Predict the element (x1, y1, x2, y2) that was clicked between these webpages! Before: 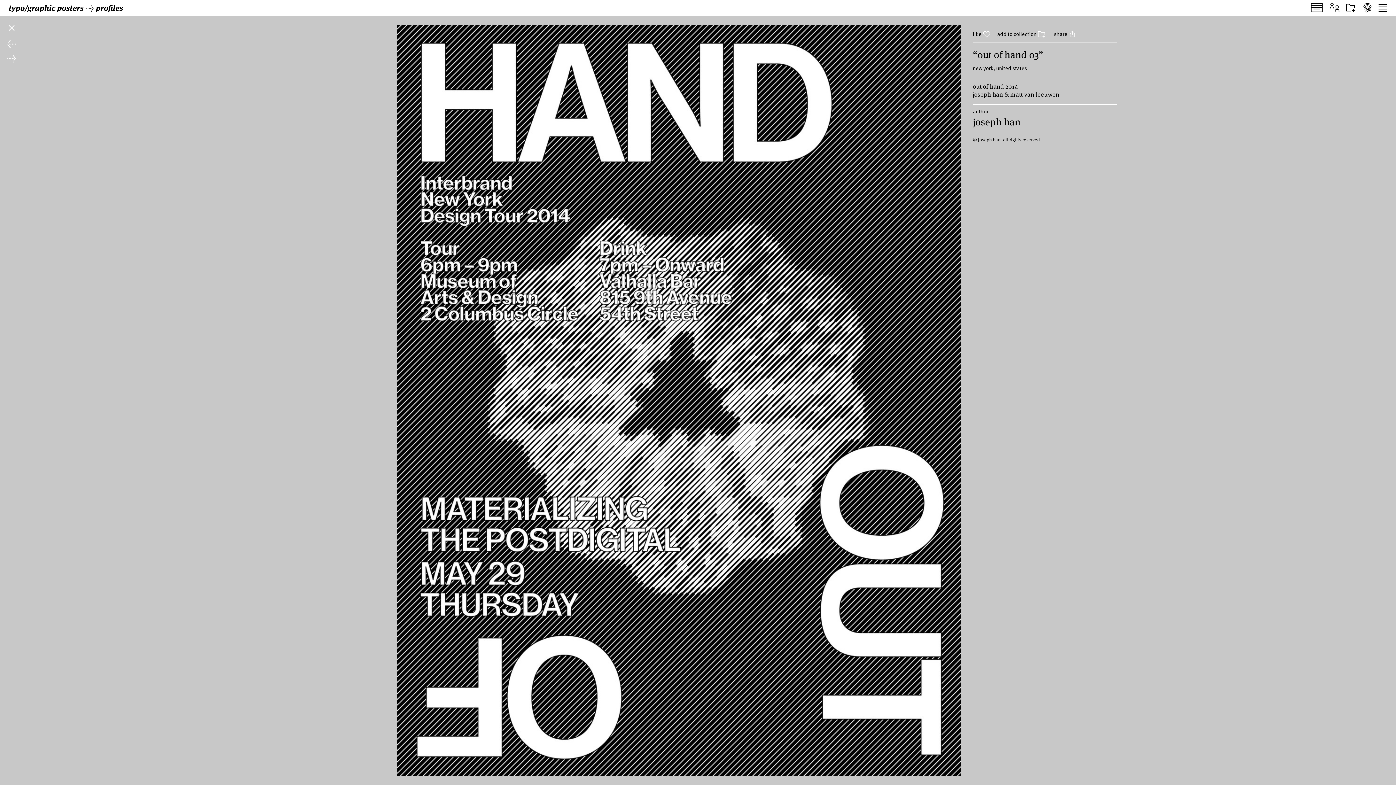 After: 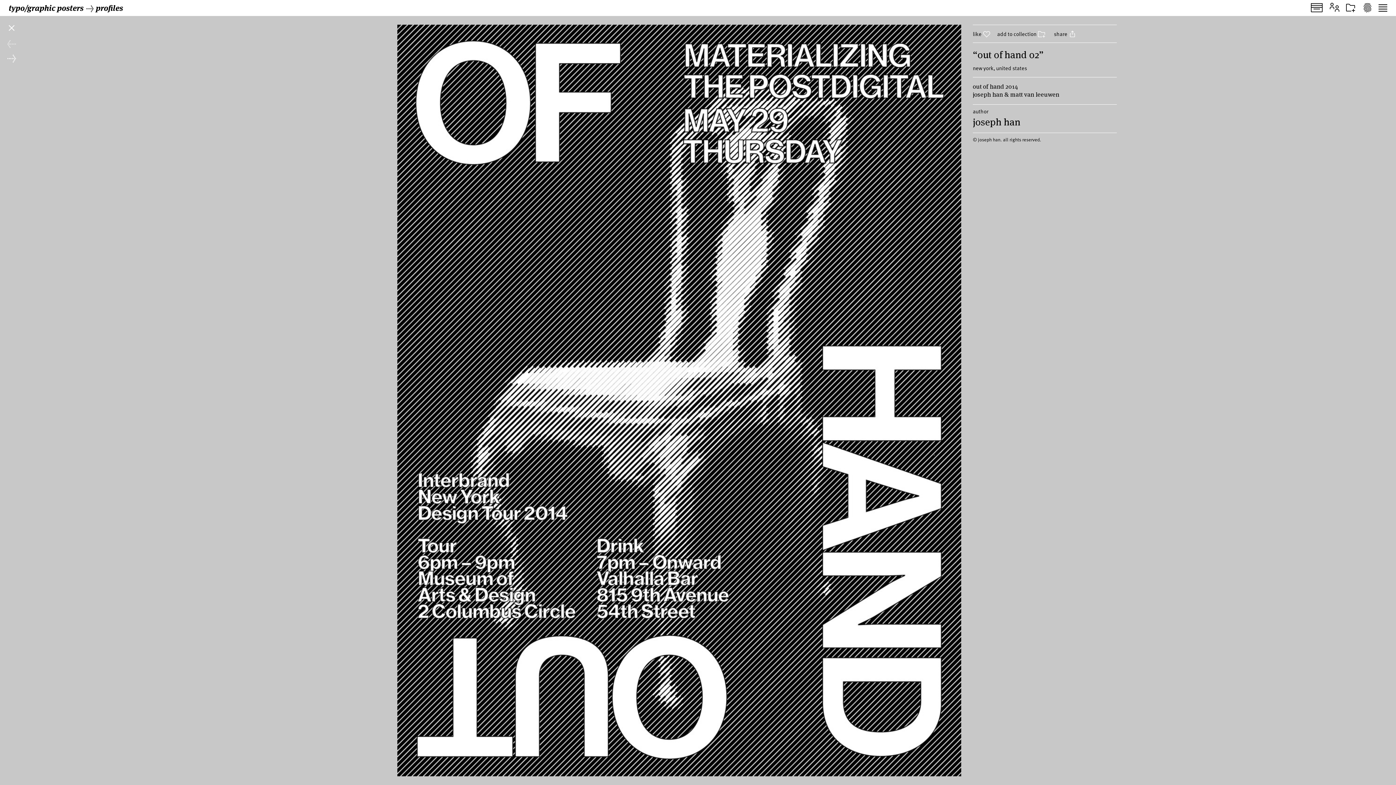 Action: bbox: (1, 35, 21, 49) label: ←